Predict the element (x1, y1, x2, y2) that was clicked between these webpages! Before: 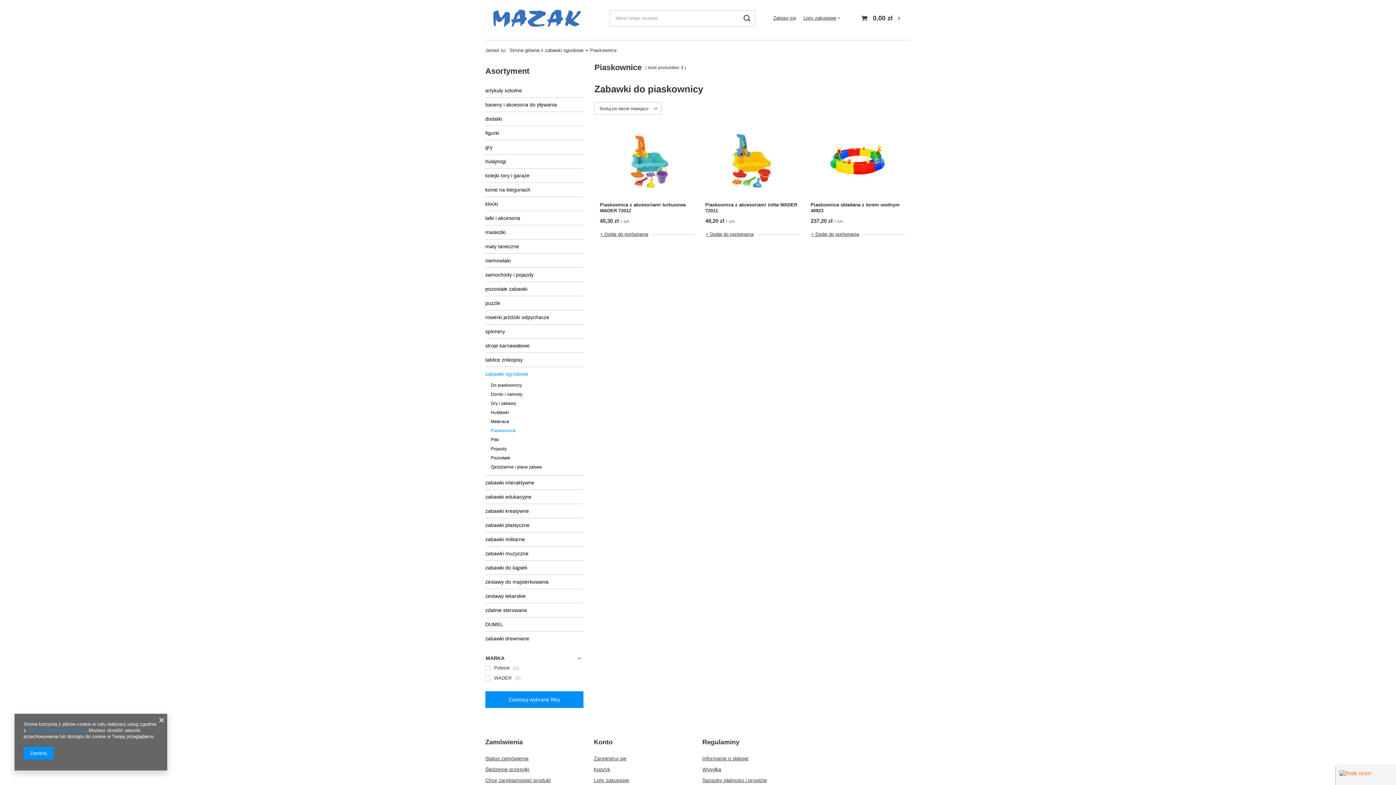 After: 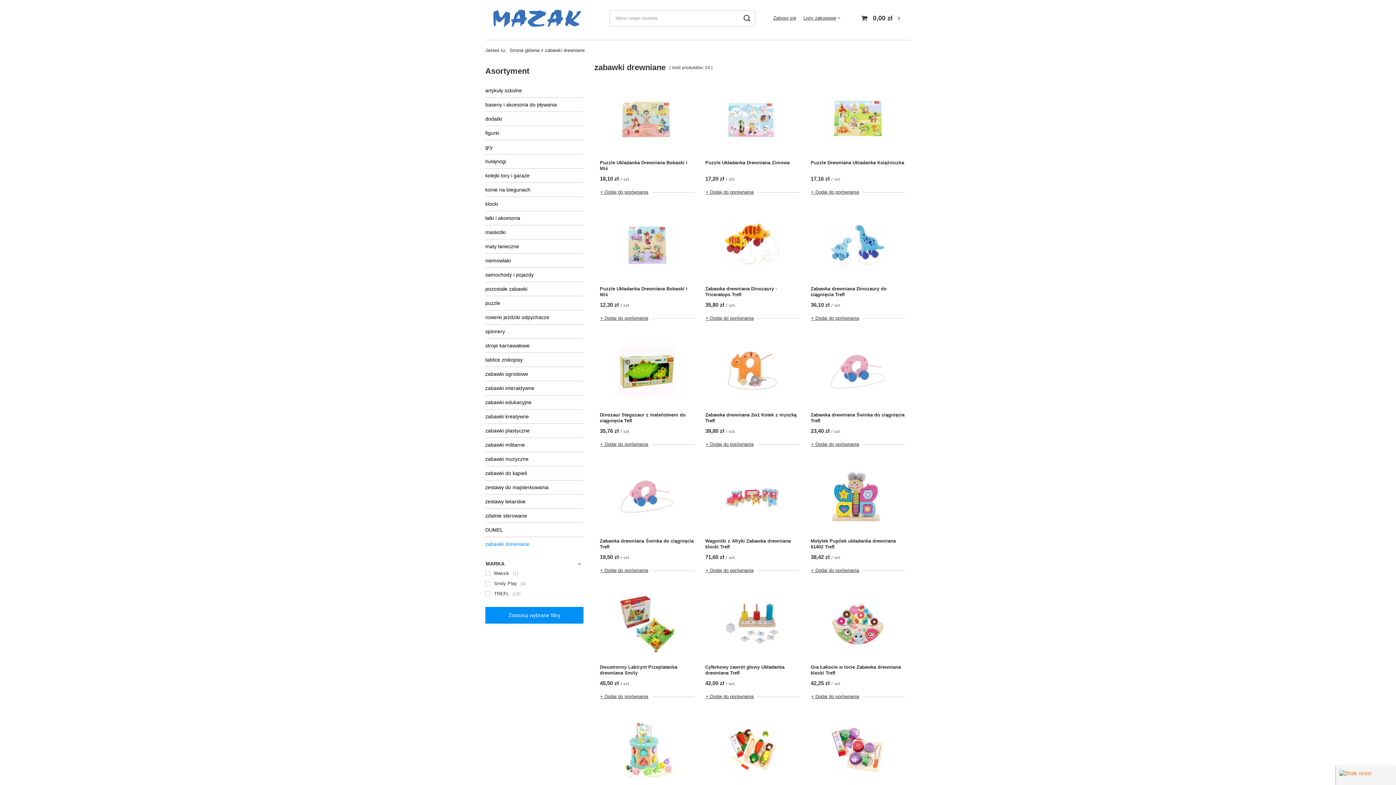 Action: label: zabawki drewniane bbox: (485, 632, 583, 645)